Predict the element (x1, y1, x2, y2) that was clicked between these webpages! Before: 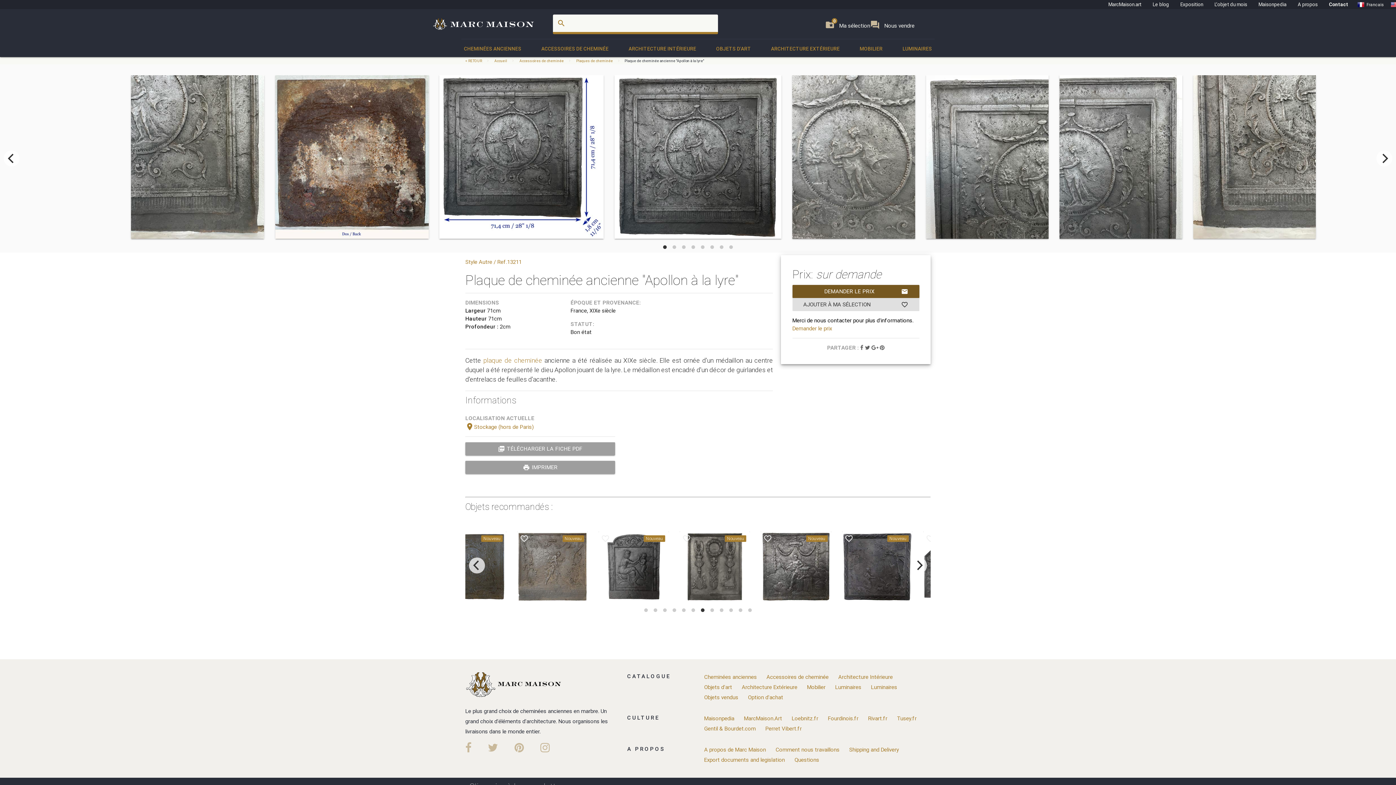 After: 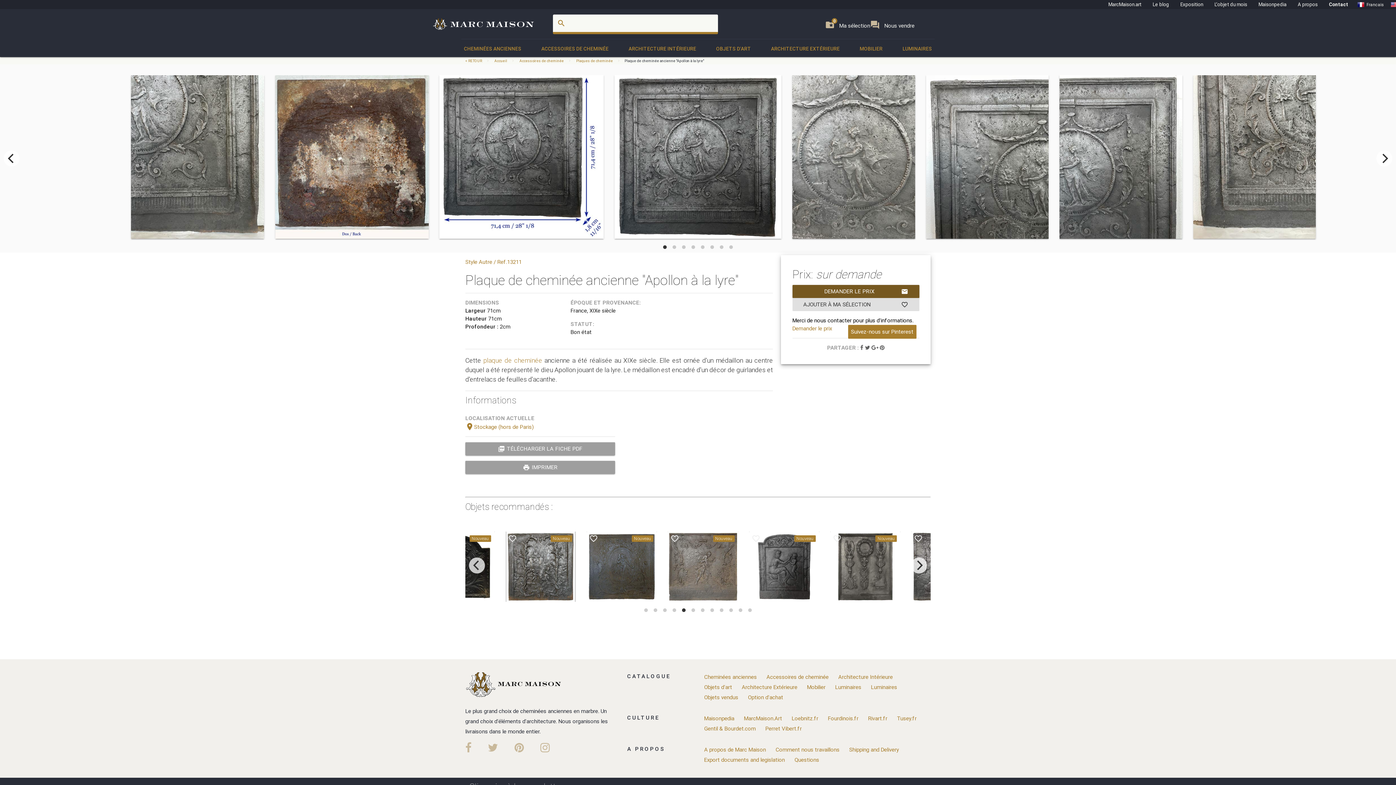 Action: bbox: (880, 344, 884, 351)